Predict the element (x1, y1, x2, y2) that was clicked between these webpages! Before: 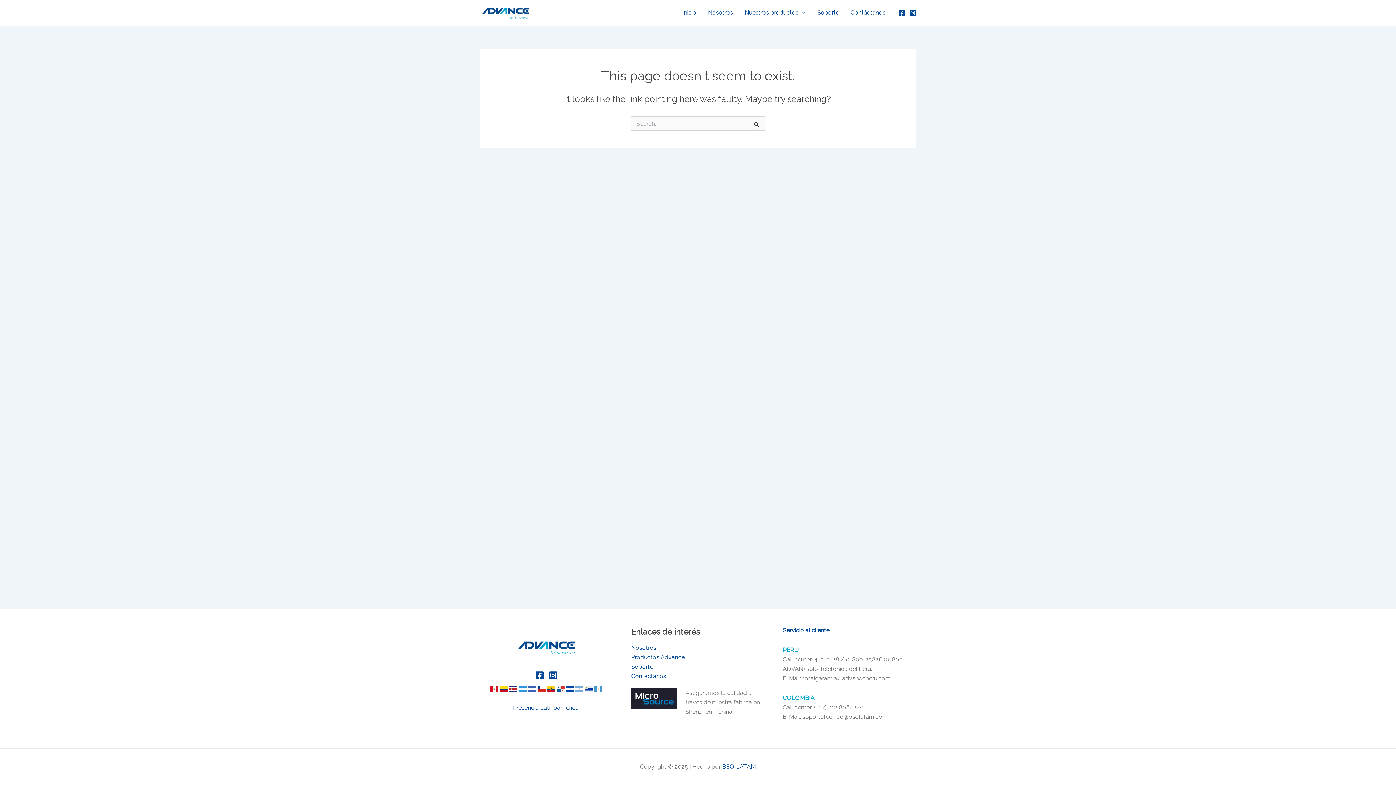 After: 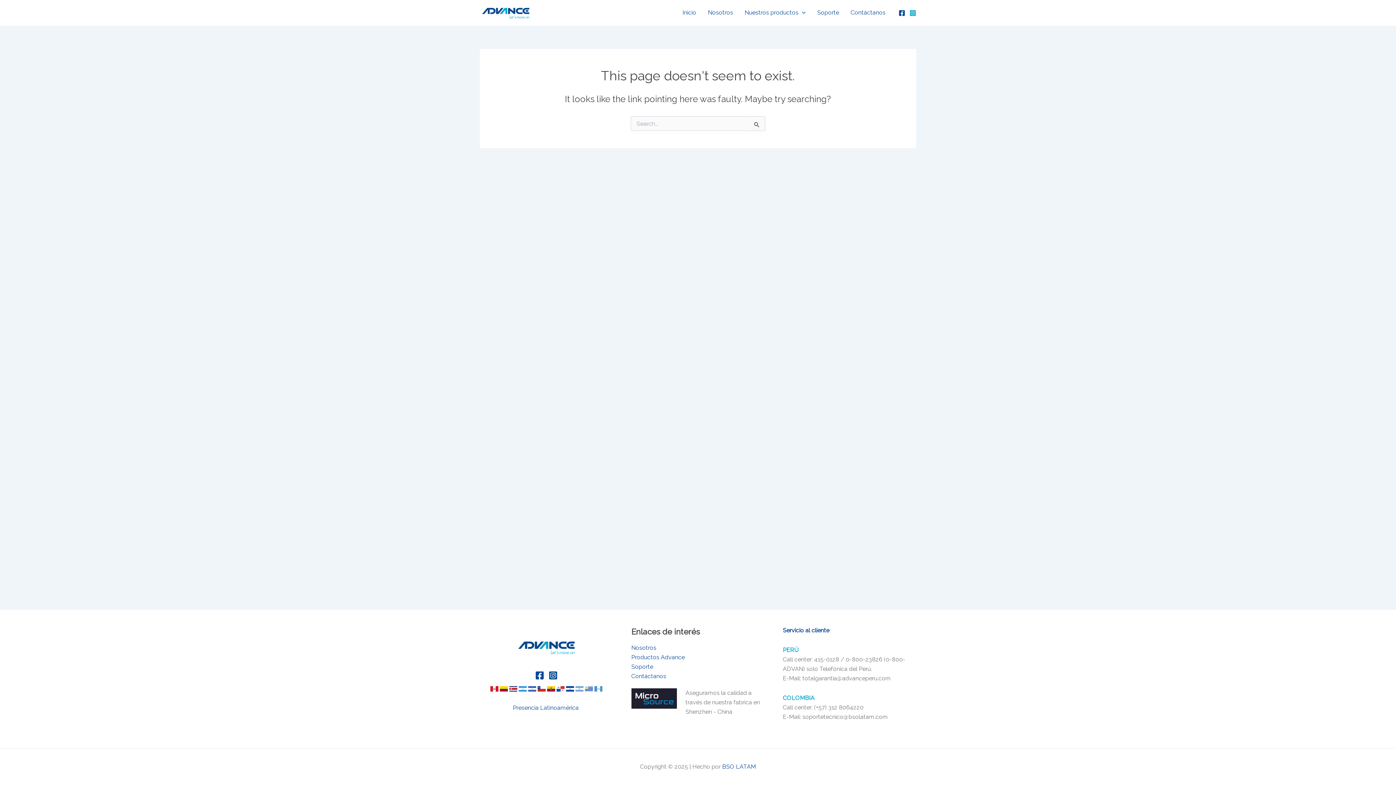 Action: bbox: (909, 9, 916, 16) label: Instagram